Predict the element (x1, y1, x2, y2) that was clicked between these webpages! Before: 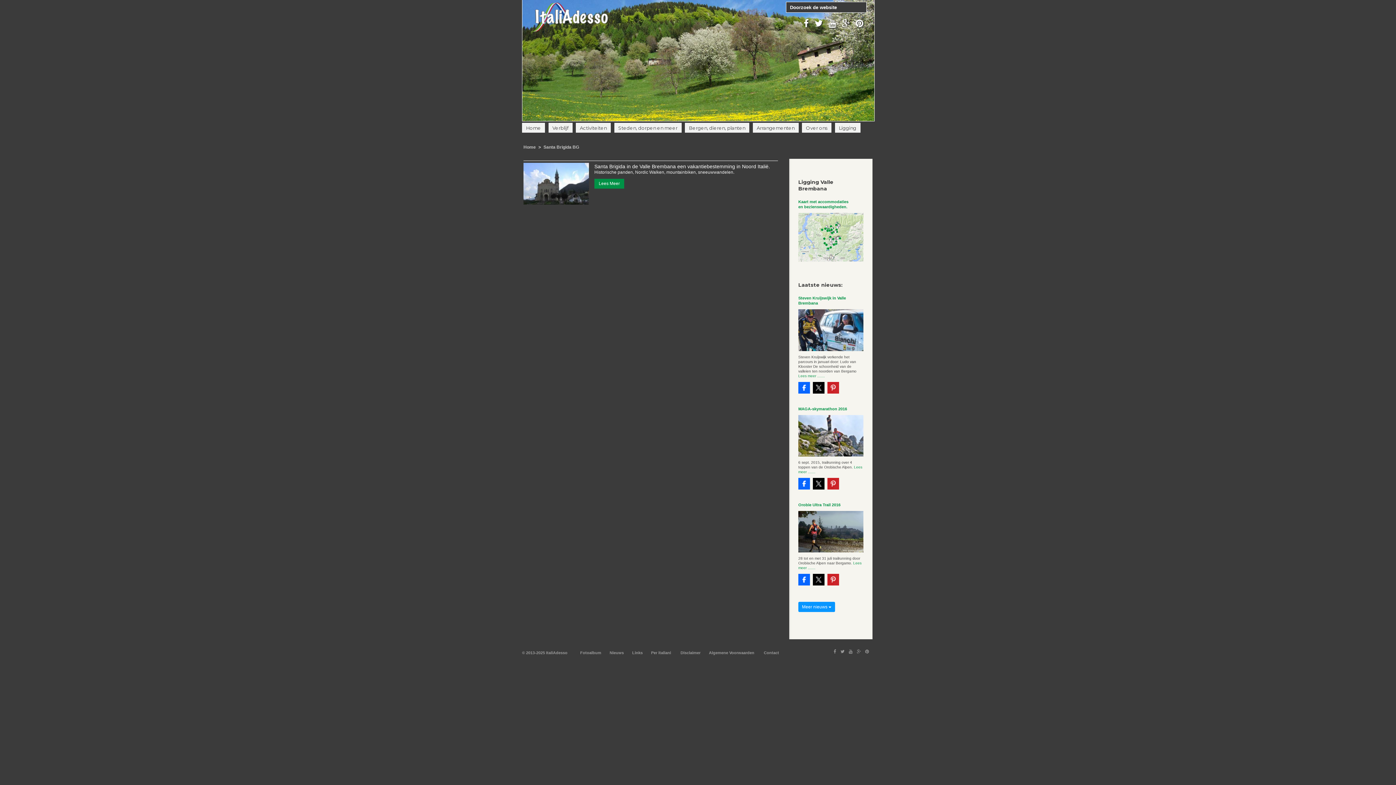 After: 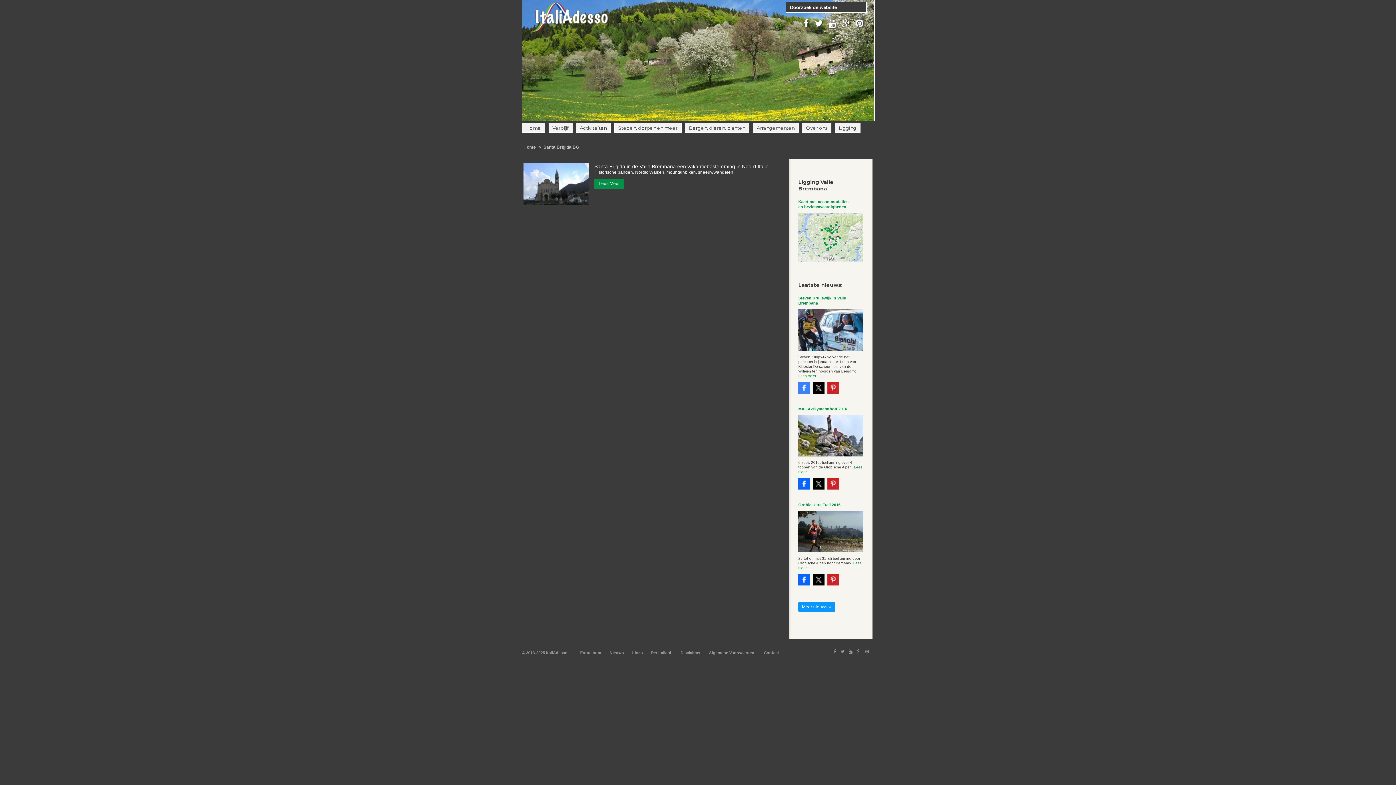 Action: bbox: (798, 382, 810, 393)